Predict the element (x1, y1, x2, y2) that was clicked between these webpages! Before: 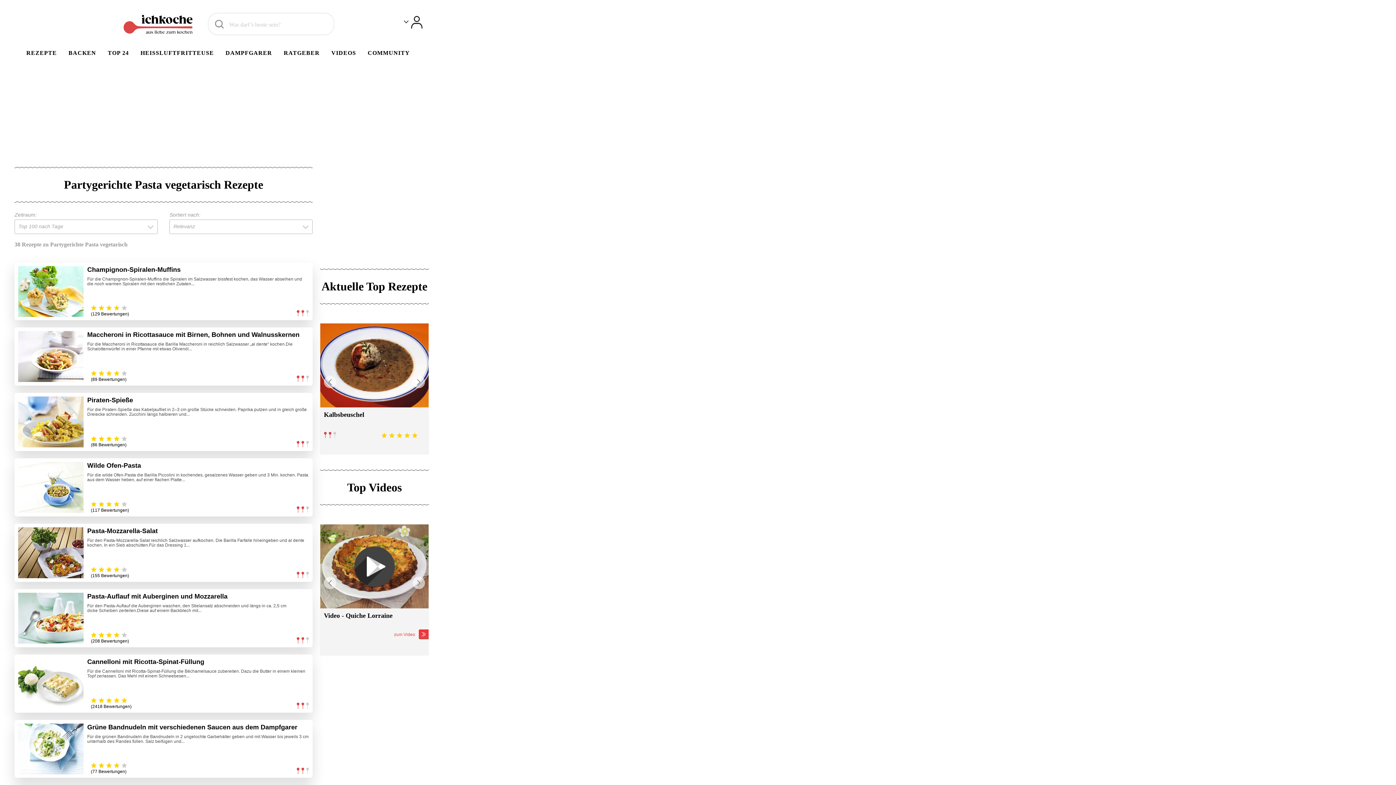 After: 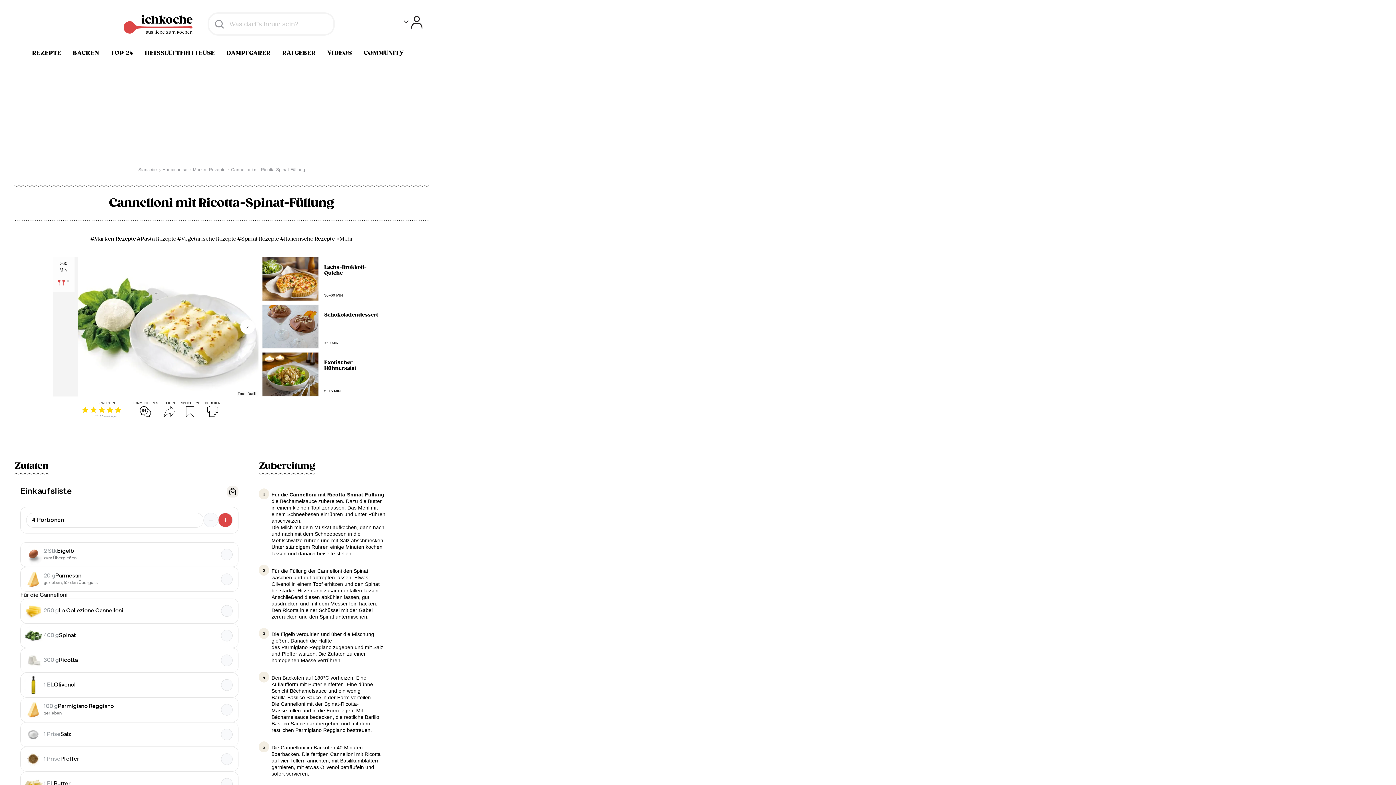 Action: bbox: (18, 658, 83, 709)